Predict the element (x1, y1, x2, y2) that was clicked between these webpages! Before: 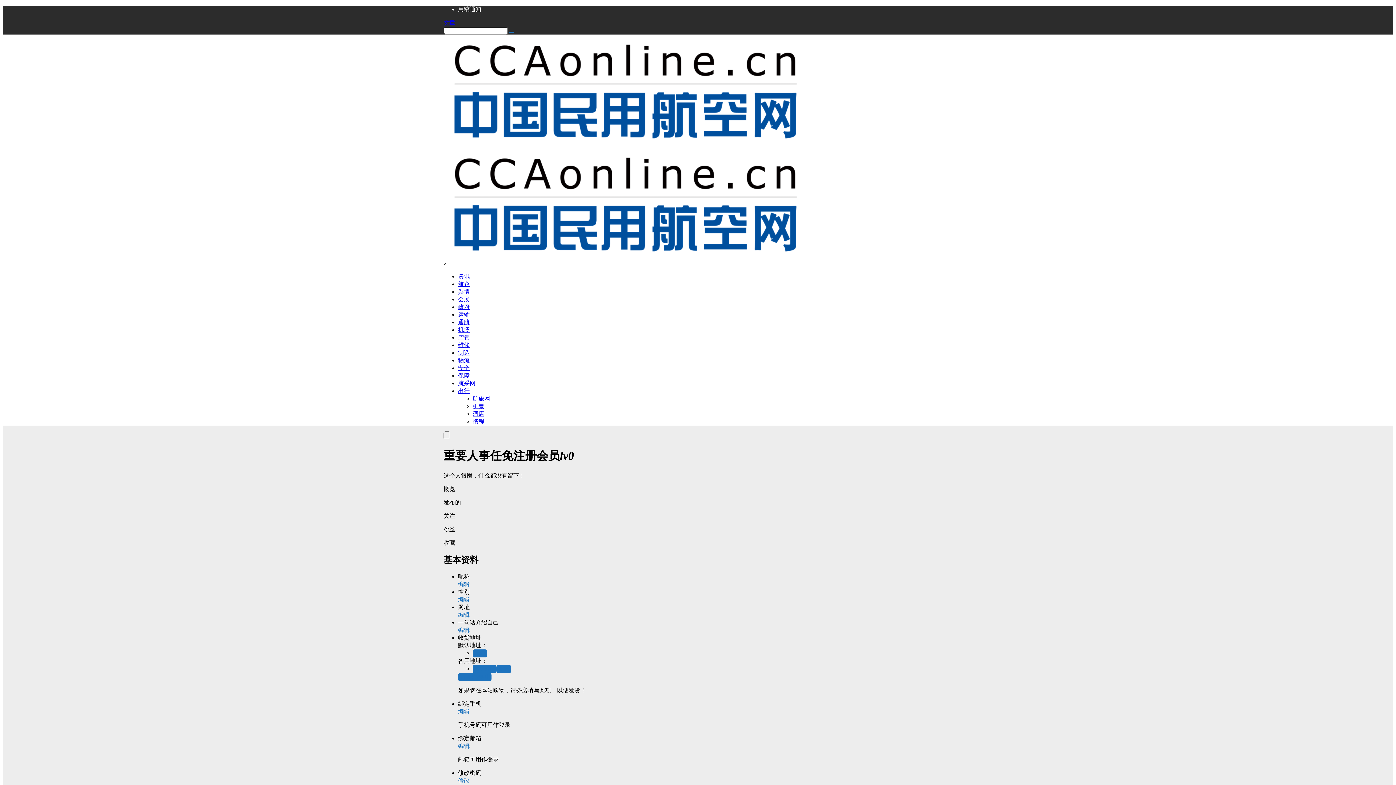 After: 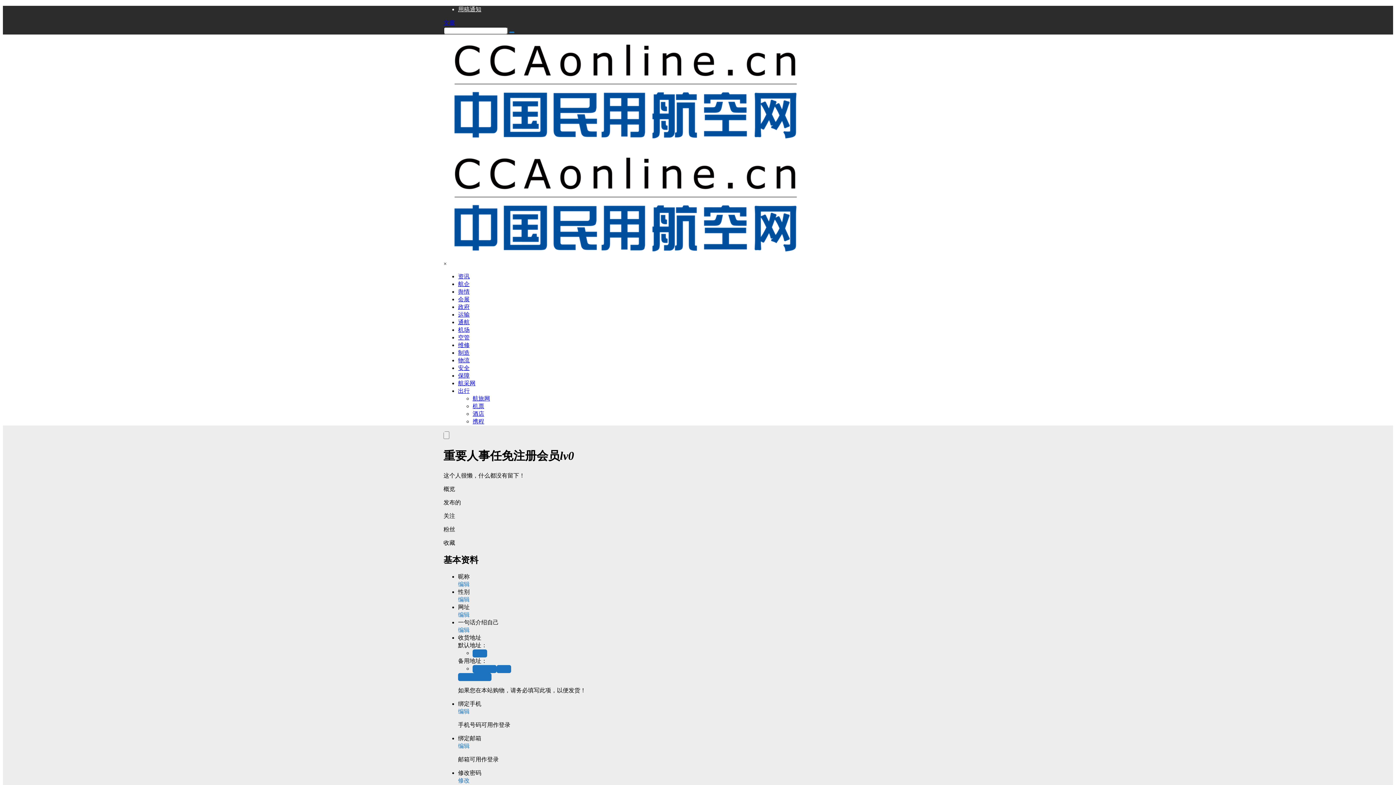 Action: bbox: (458, 273, 469, 279) label: 资讯